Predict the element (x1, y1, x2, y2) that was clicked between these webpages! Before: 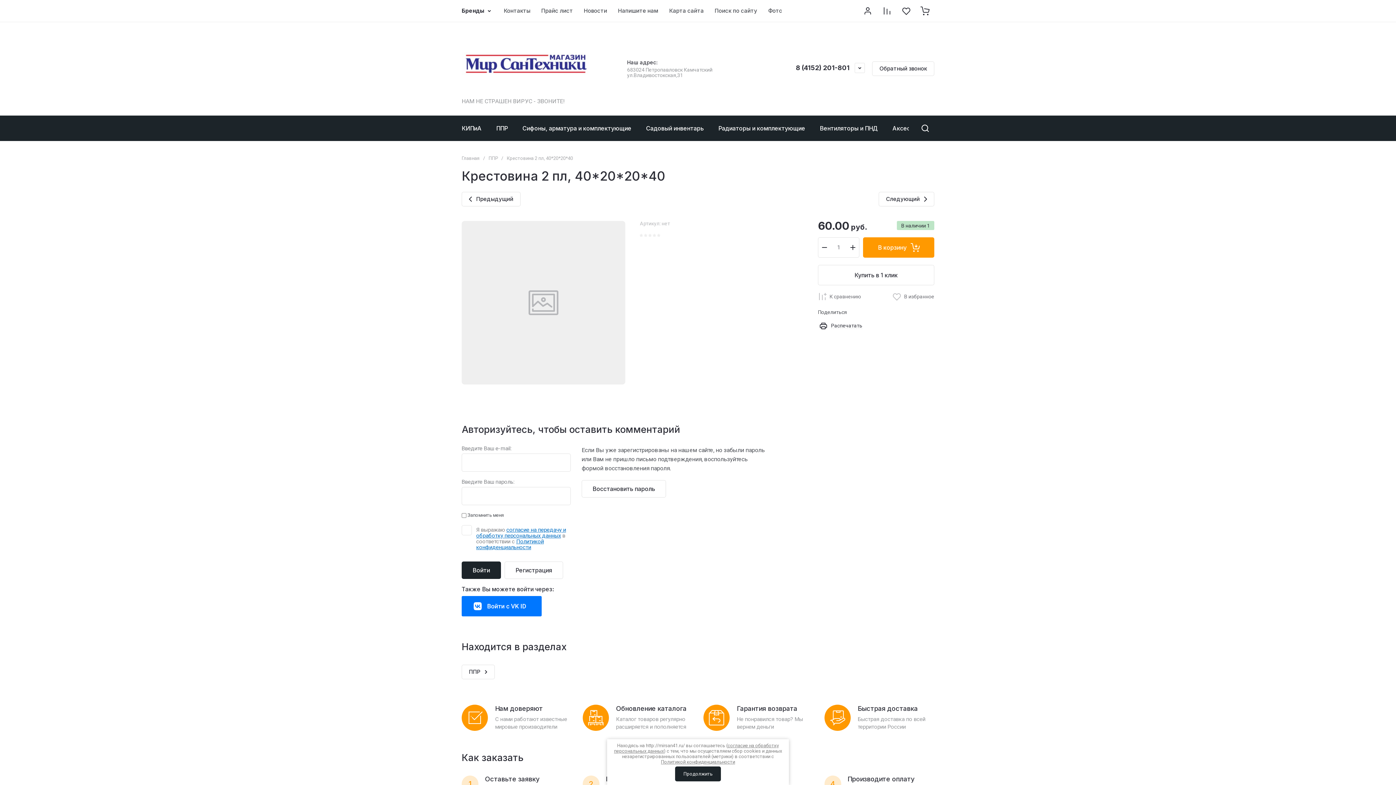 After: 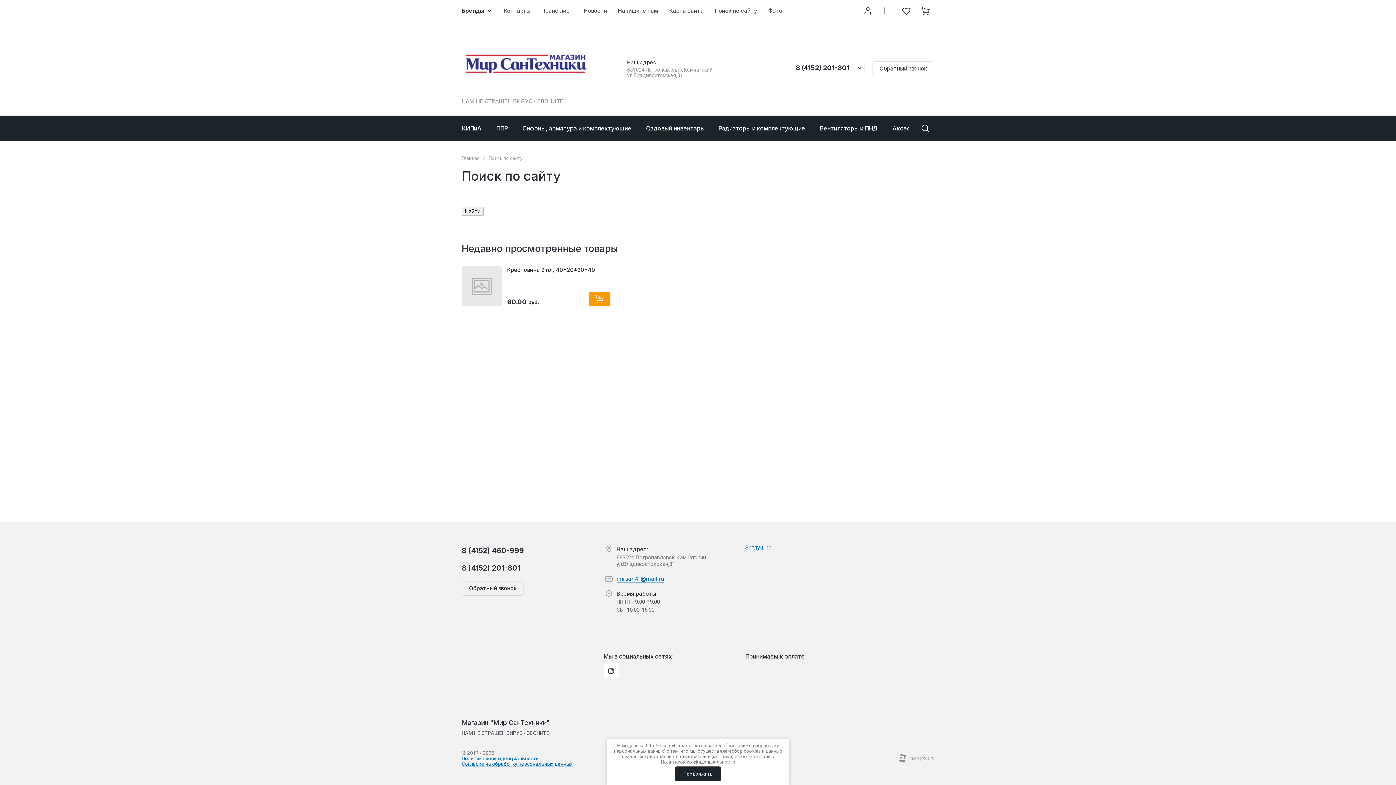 Action: label: Поиск по сайту bbox: (709, 0, 762, 21)